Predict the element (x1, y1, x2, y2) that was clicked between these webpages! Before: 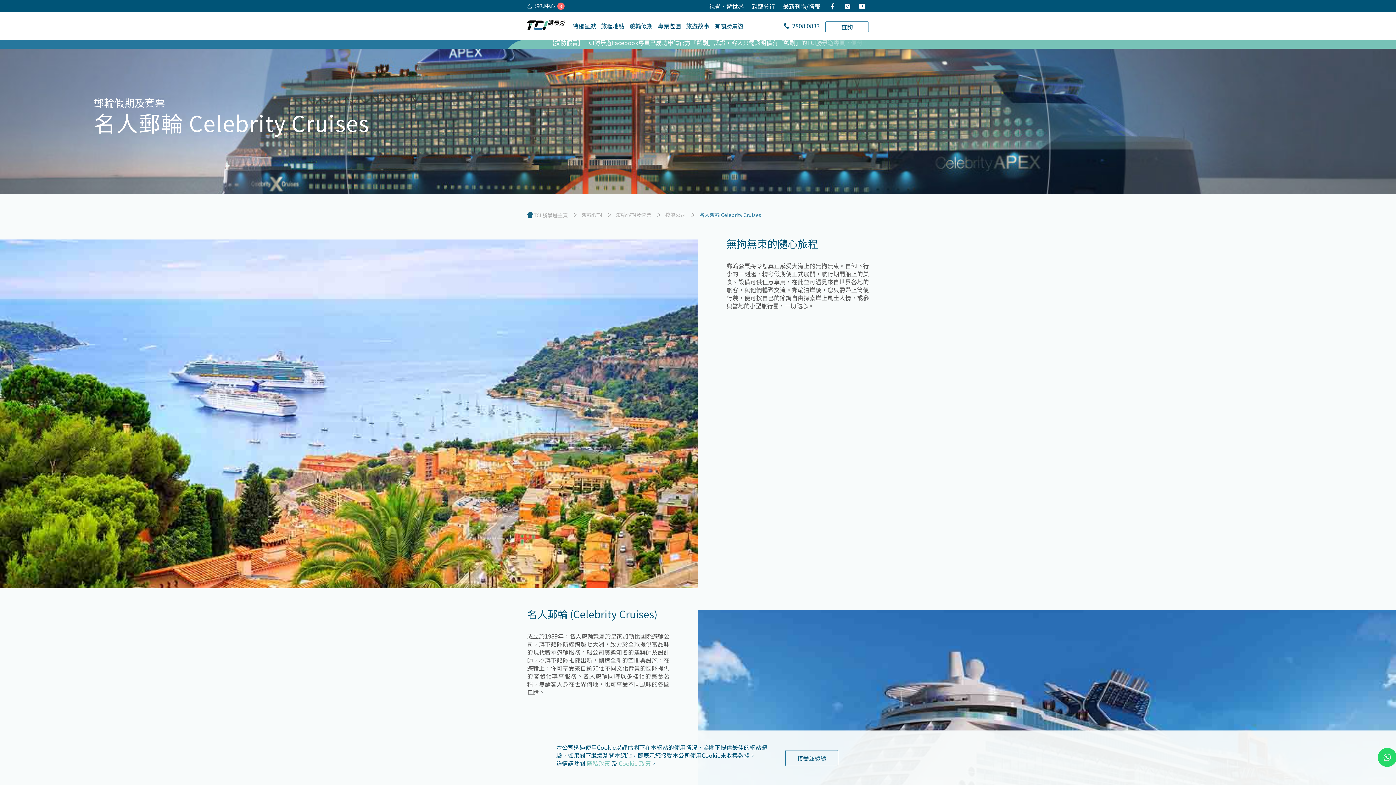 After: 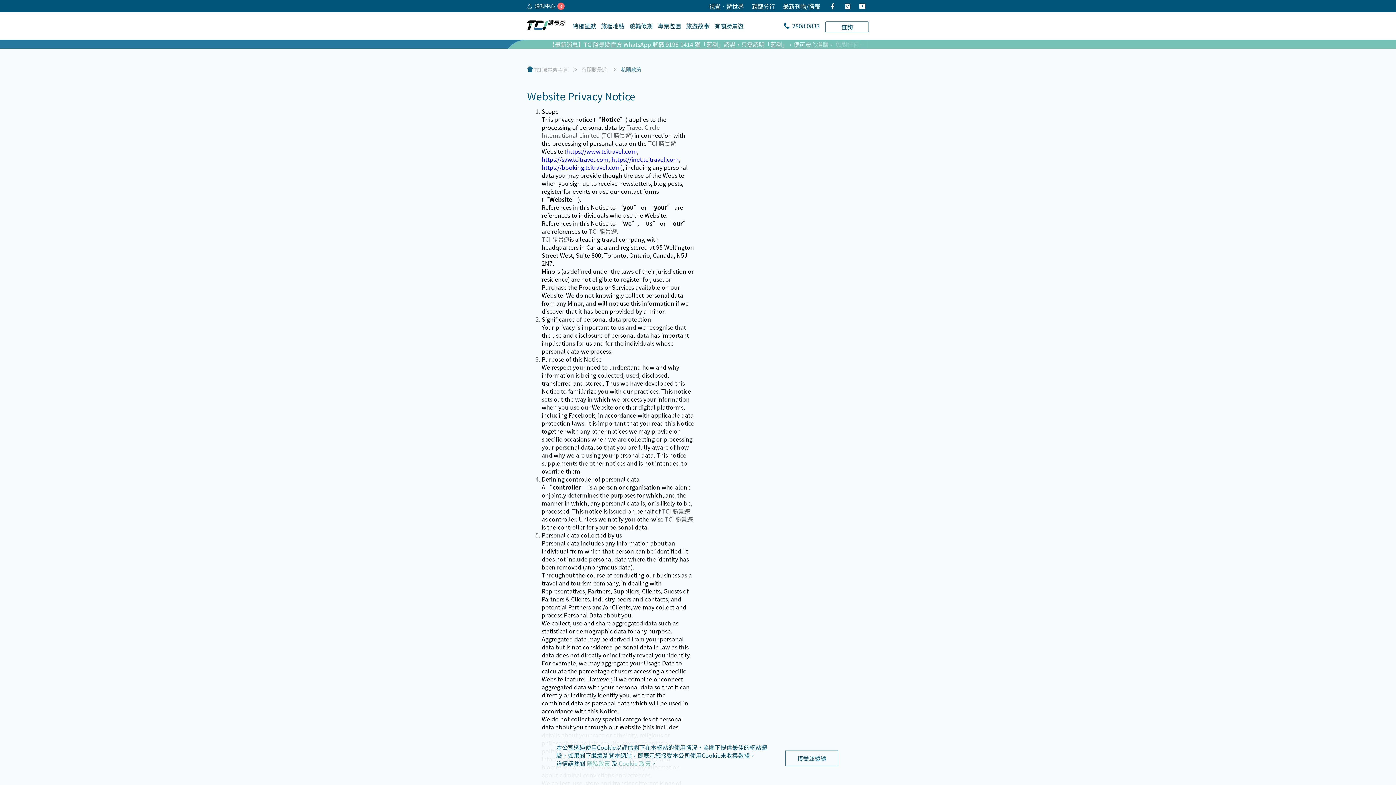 Action: bbox: (586, 759, 610, 768) label: 隱私政策